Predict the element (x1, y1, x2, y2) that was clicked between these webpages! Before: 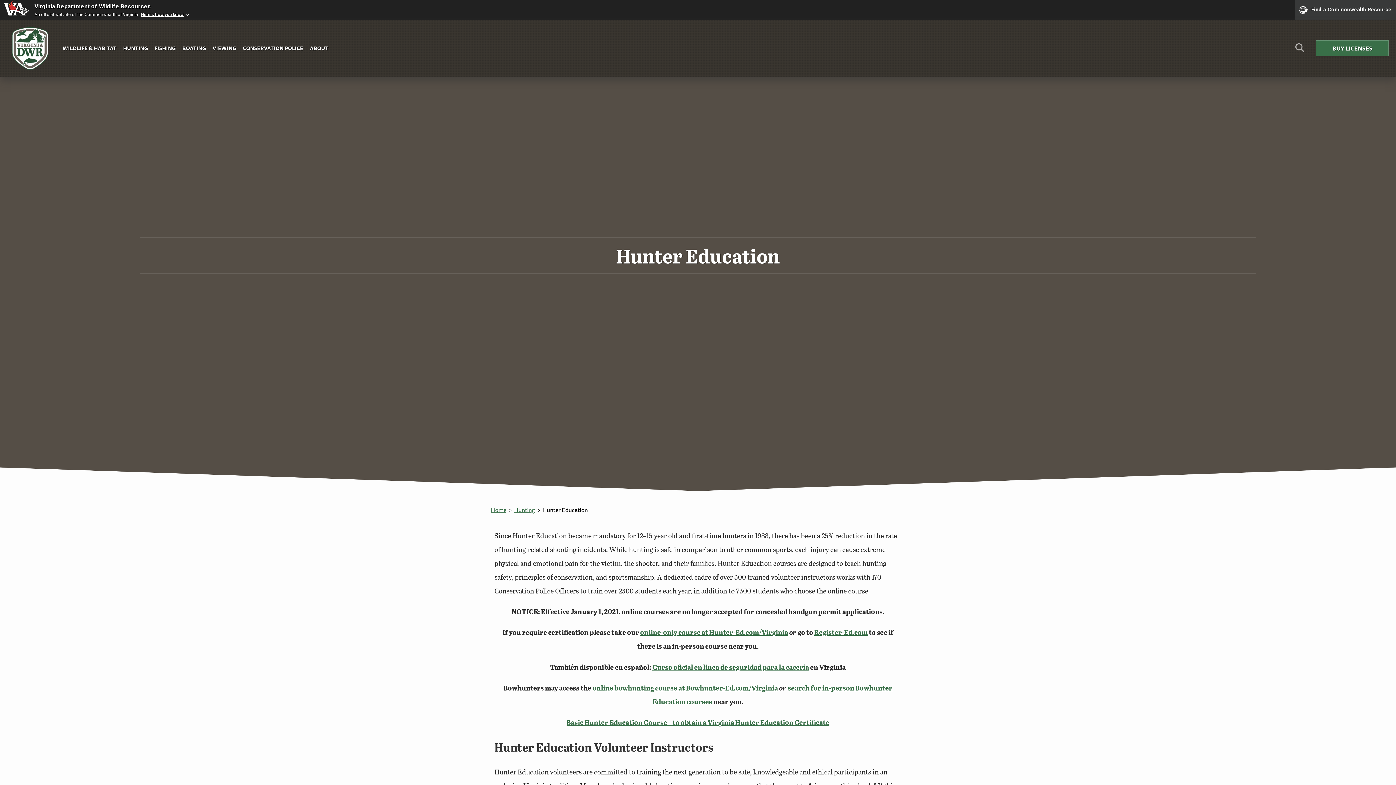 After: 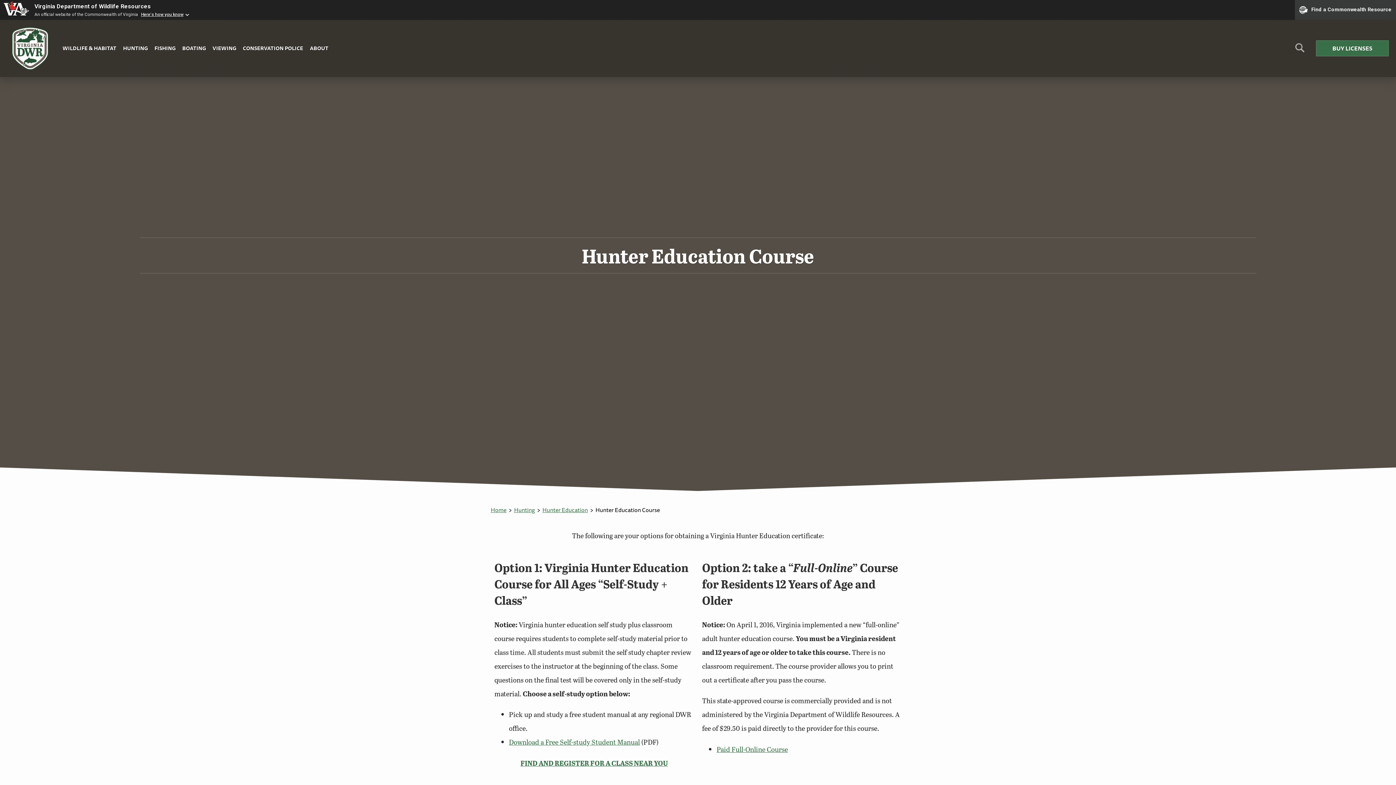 Action: label: Basic Hunter Education Course – to obtain a Virginia Hunter Education Certificate bbox: (566, 717, 829, 727)